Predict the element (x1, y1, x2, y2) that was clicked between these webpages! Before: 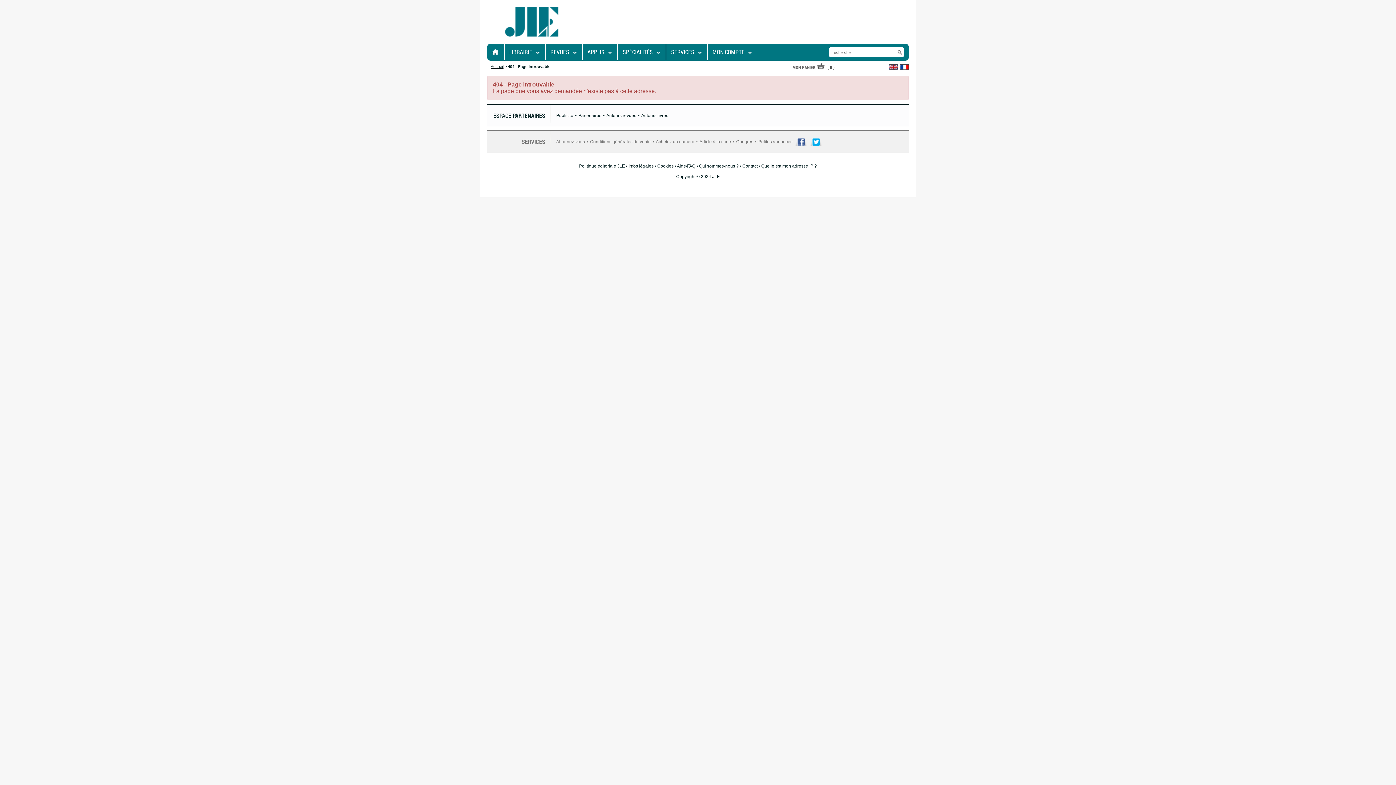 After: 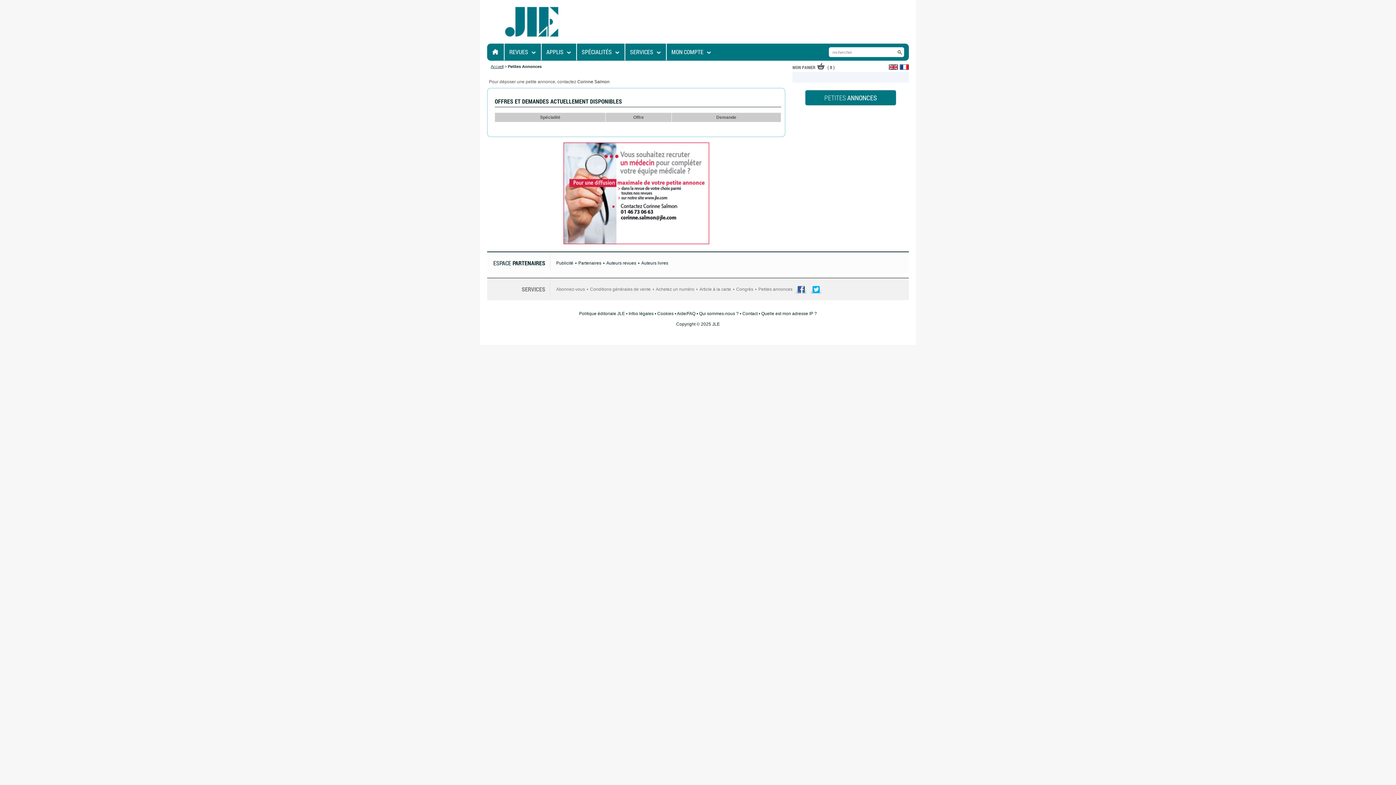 Action: bbox: (758, 139, 792, 144) label: Petites annonces